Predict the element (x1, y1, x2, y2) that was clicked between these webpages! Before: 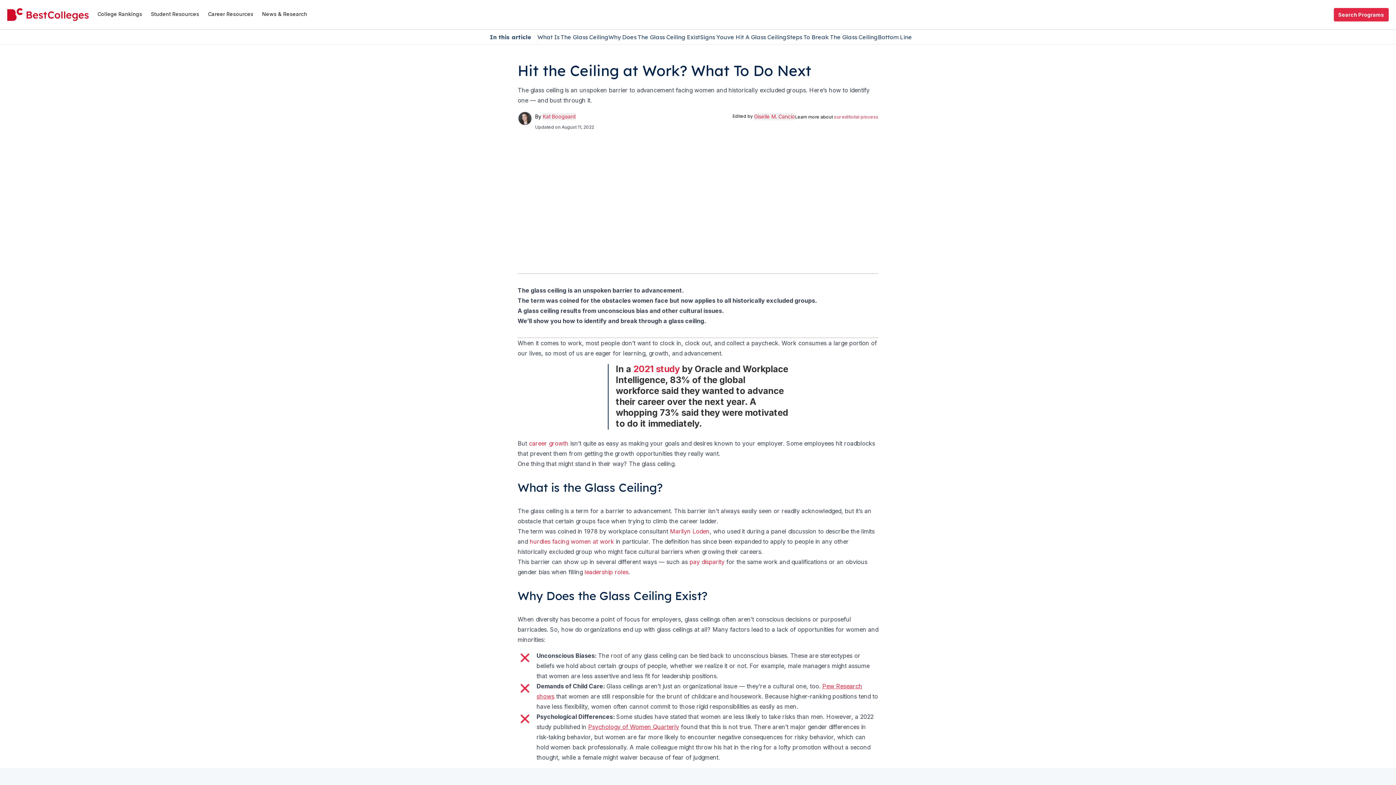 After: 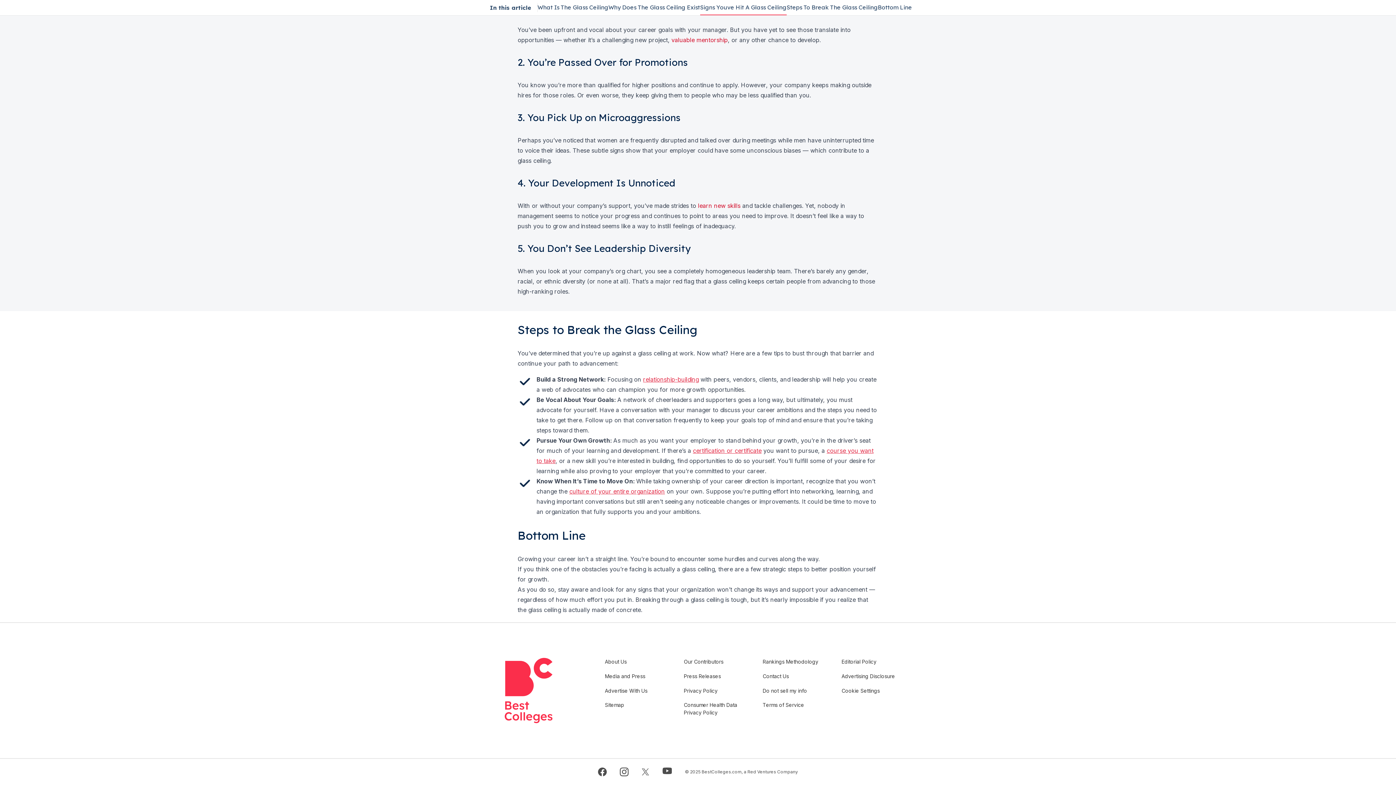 Action: label: Steps To Break The Glass Ceiling bbox: (786, 33, 878, 40)